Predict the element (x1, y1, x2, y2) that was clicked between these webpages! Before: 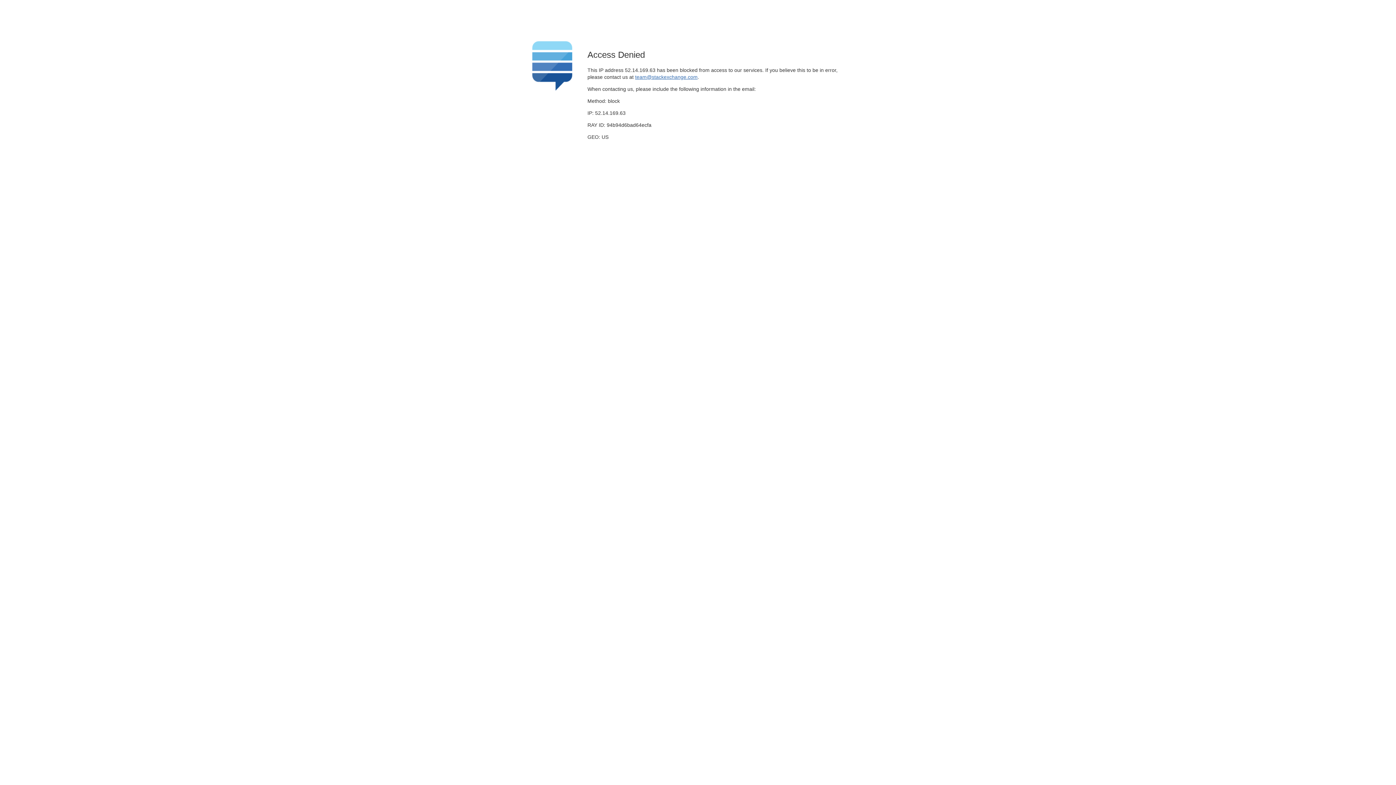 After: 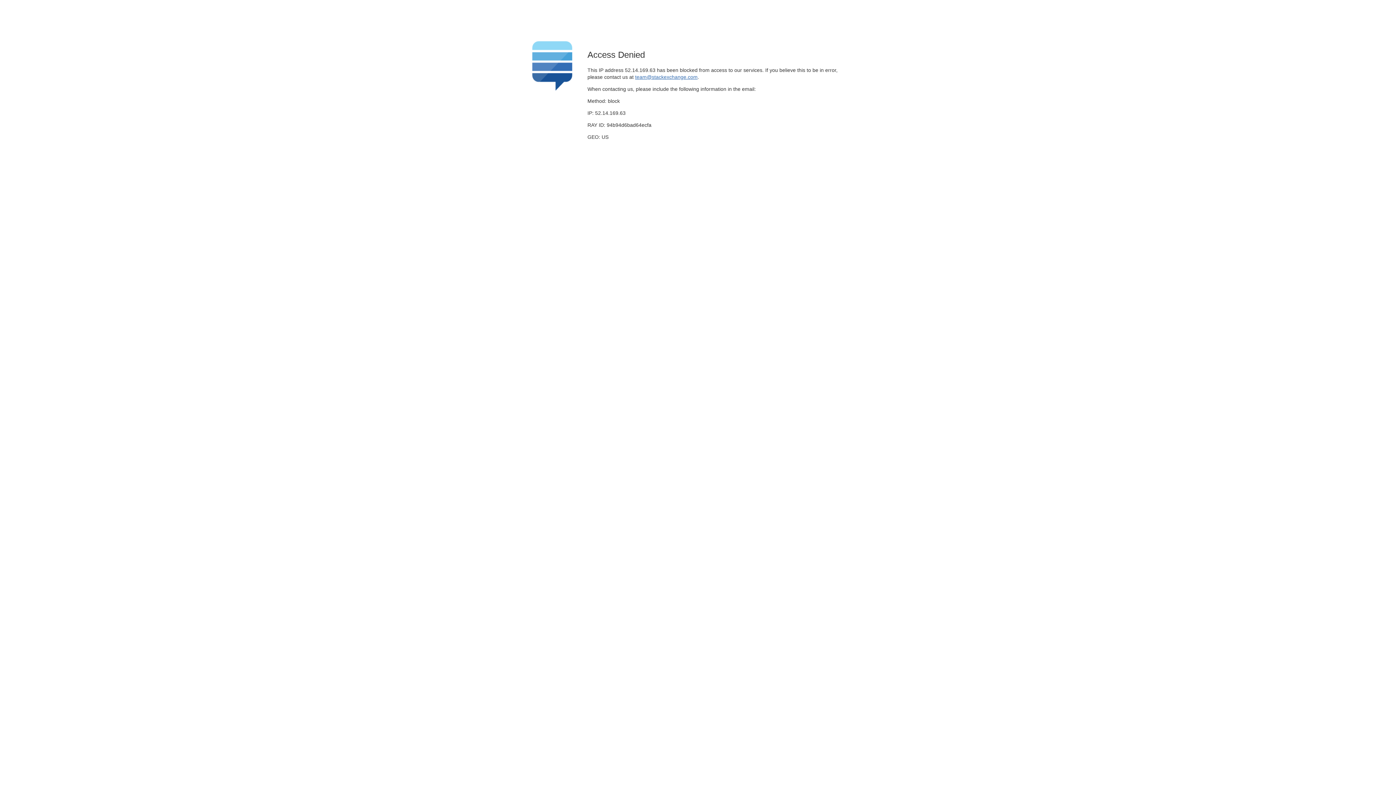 Action: label: team@stackexchange.com bbox: (635, 74, 697, 79)